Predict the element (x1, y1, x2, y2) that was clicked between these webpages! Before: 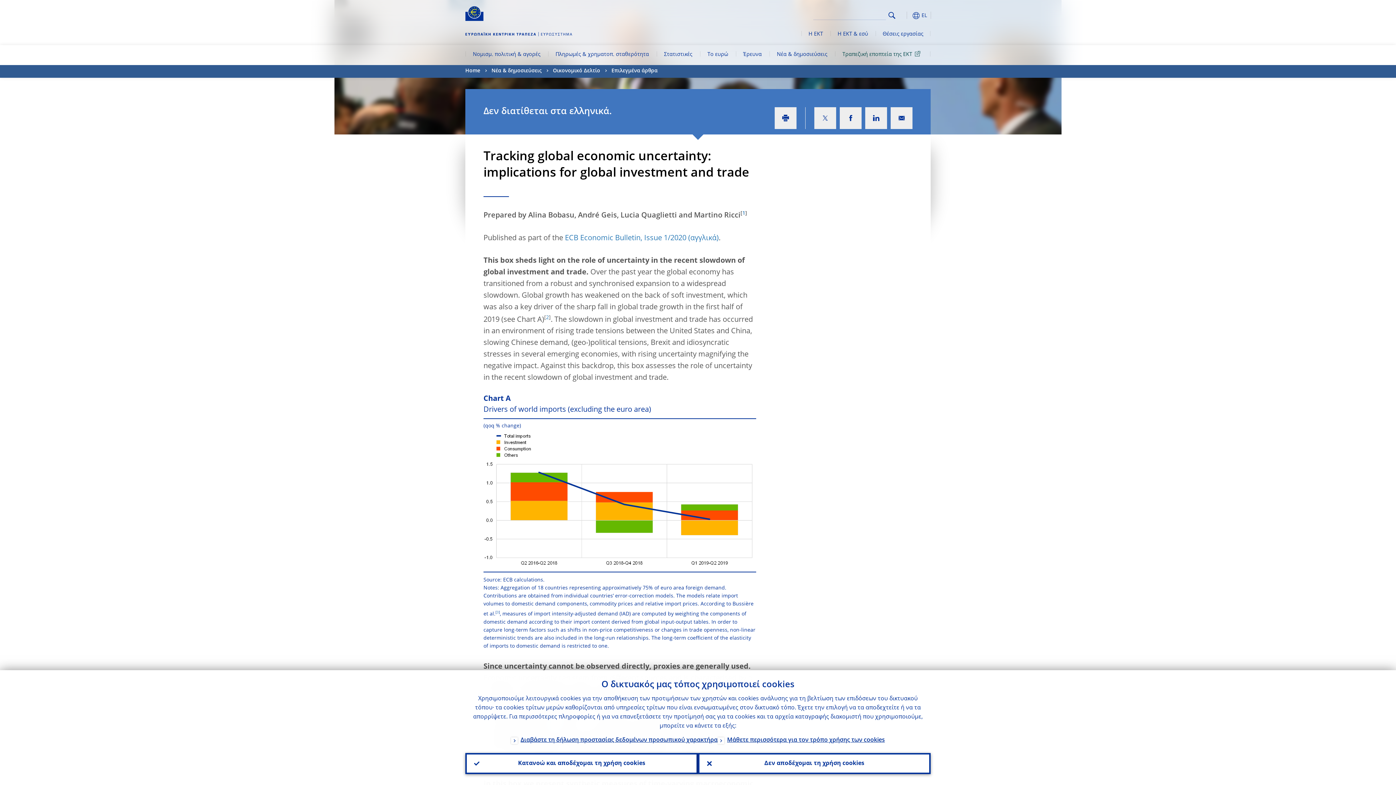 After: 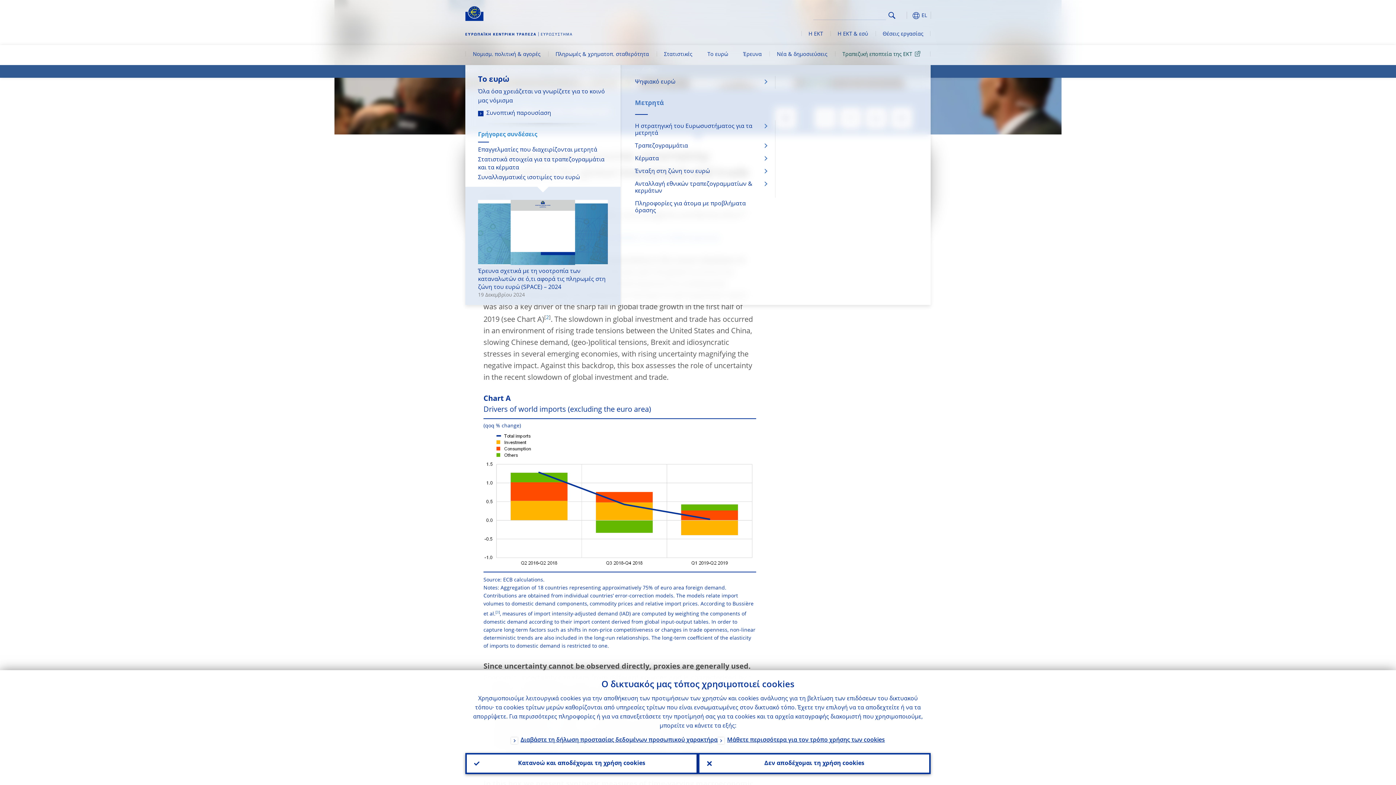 Action: bbox: (700, 45, 735, 65) label: Το ευρώ